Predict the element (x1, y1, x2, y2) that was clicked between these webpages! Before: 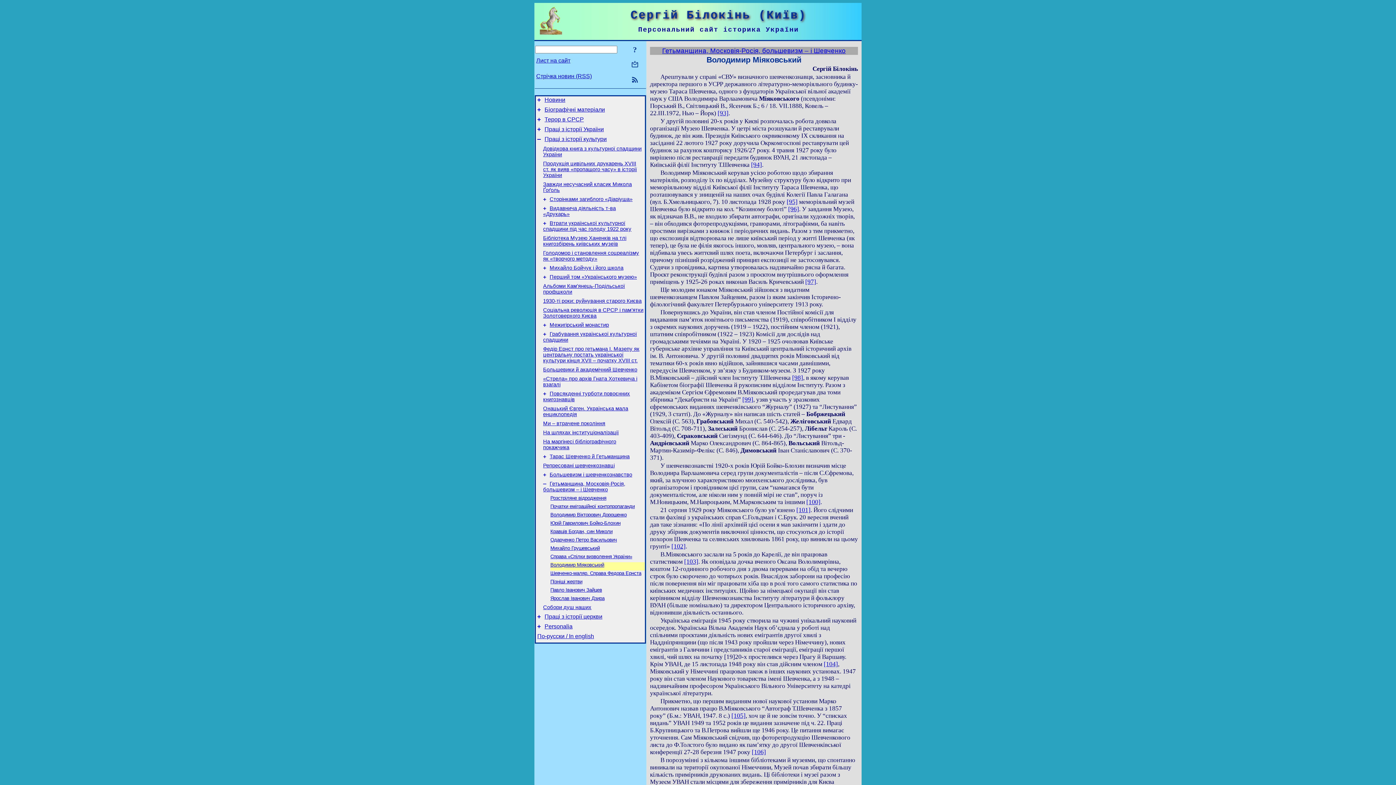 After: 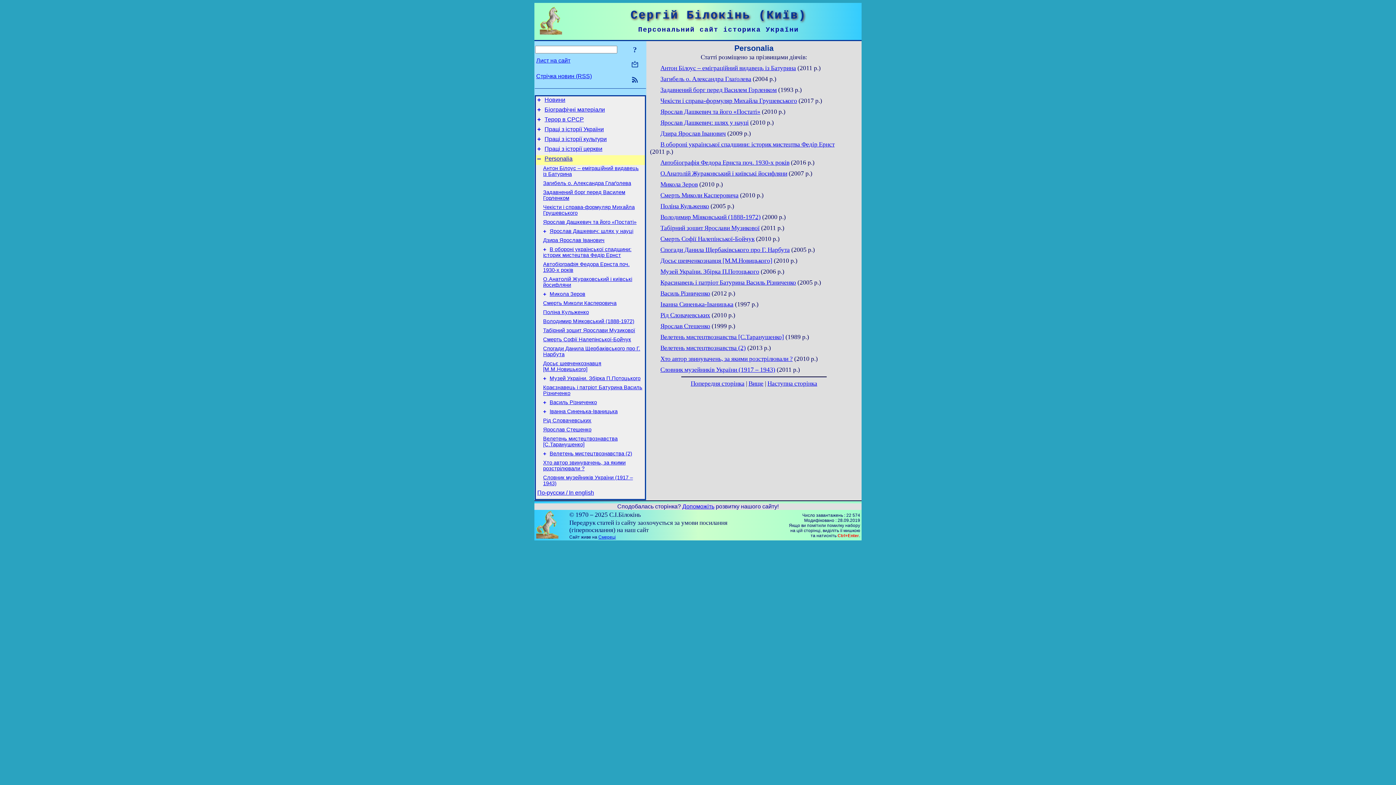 Action: label: + bbox: (537, 623, 541, 630)